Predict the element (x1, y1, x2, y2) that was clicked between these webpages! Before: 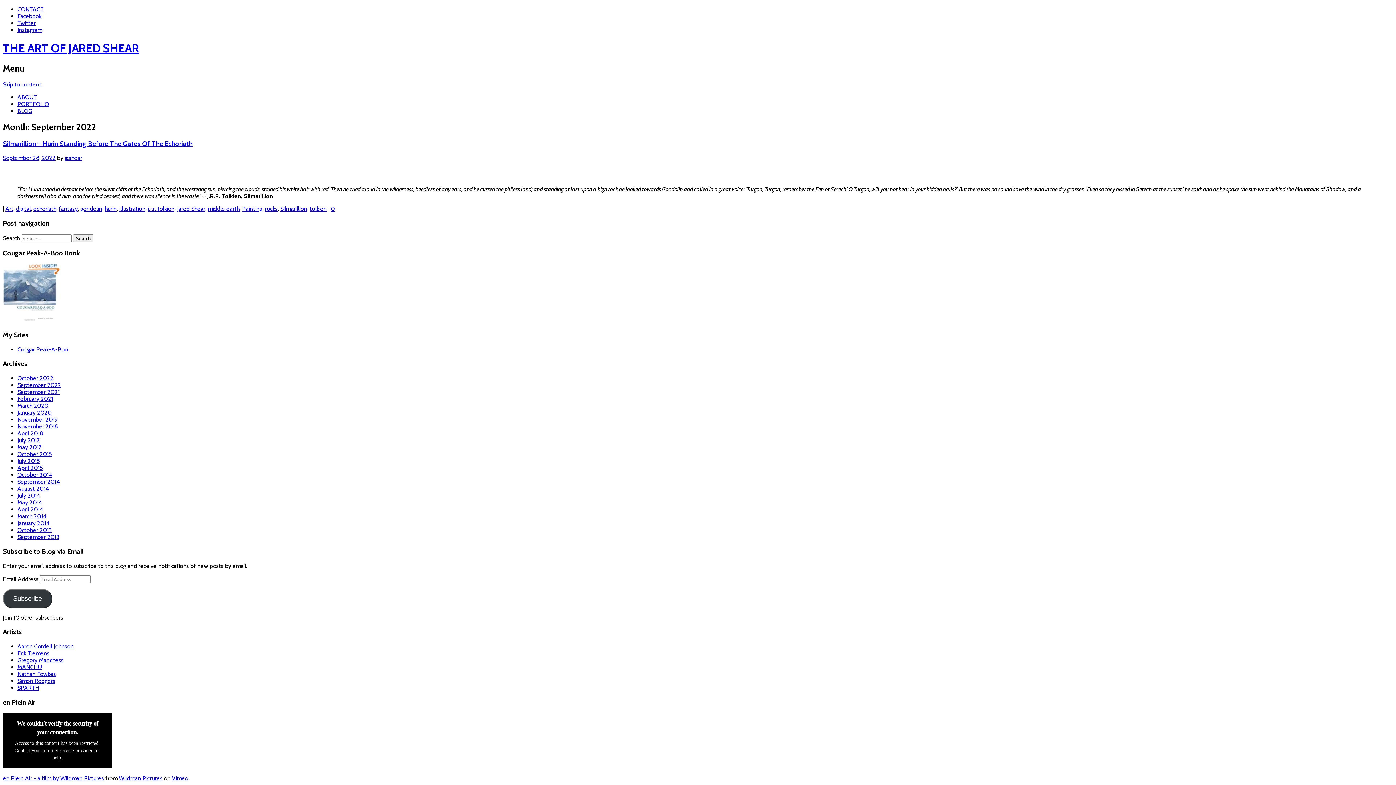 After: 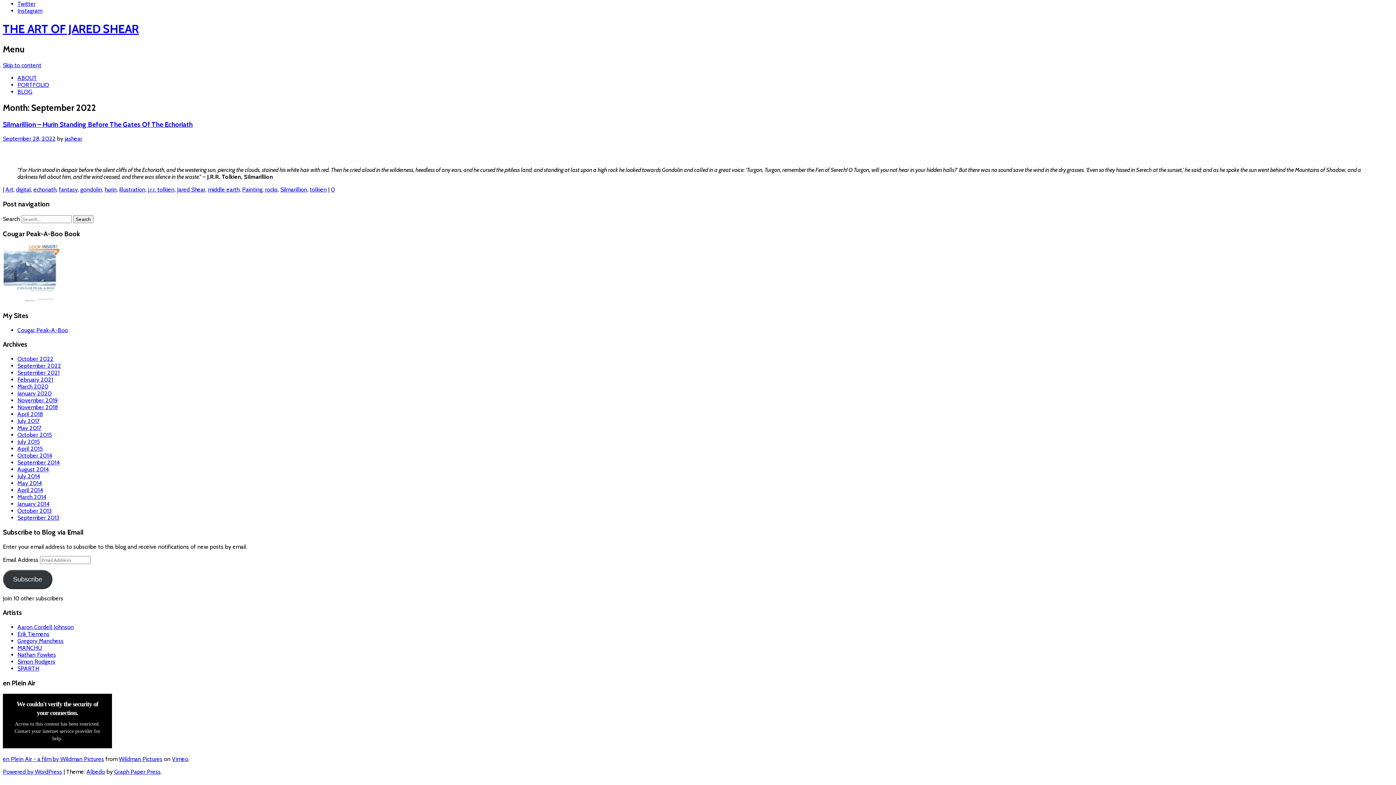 Action: bbox: (2, 81, 41, 87) label: Skip to content